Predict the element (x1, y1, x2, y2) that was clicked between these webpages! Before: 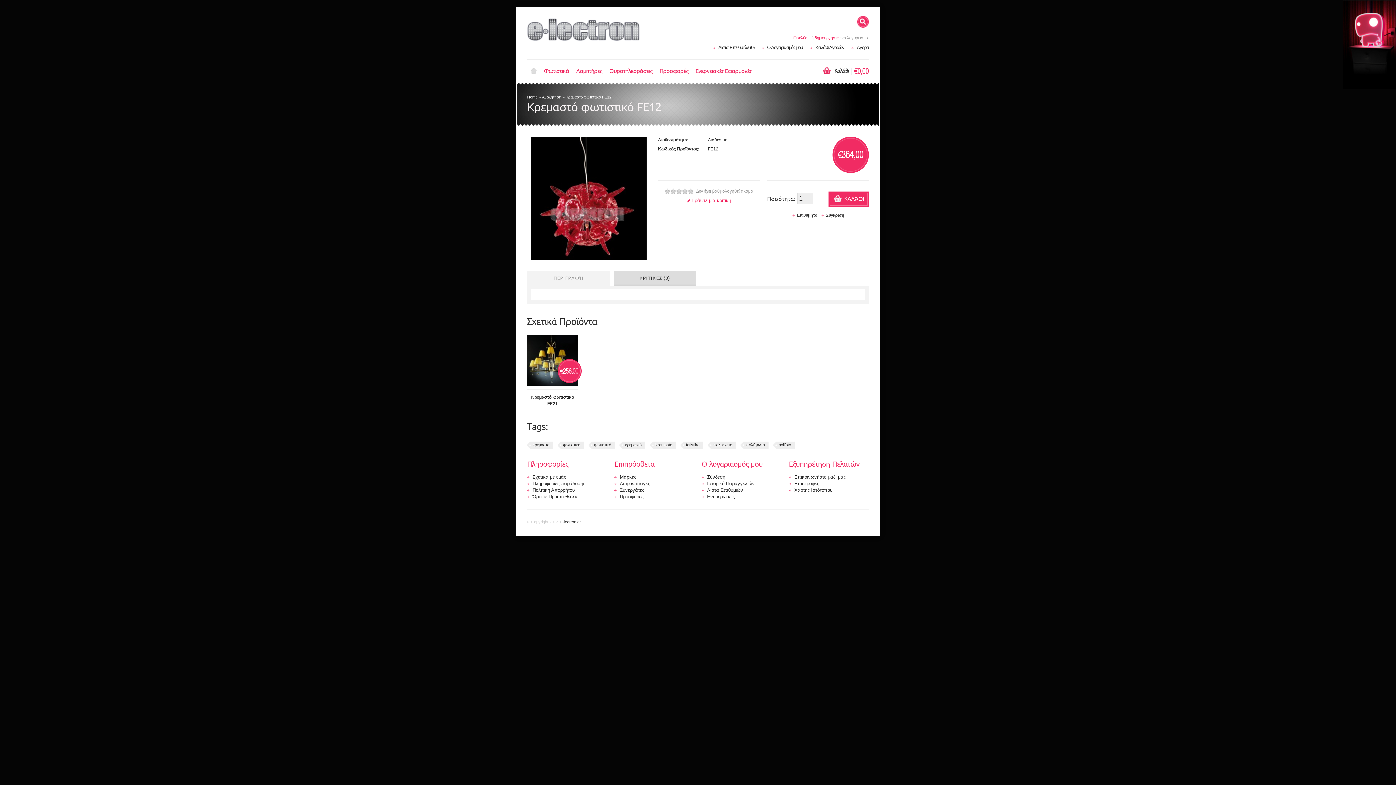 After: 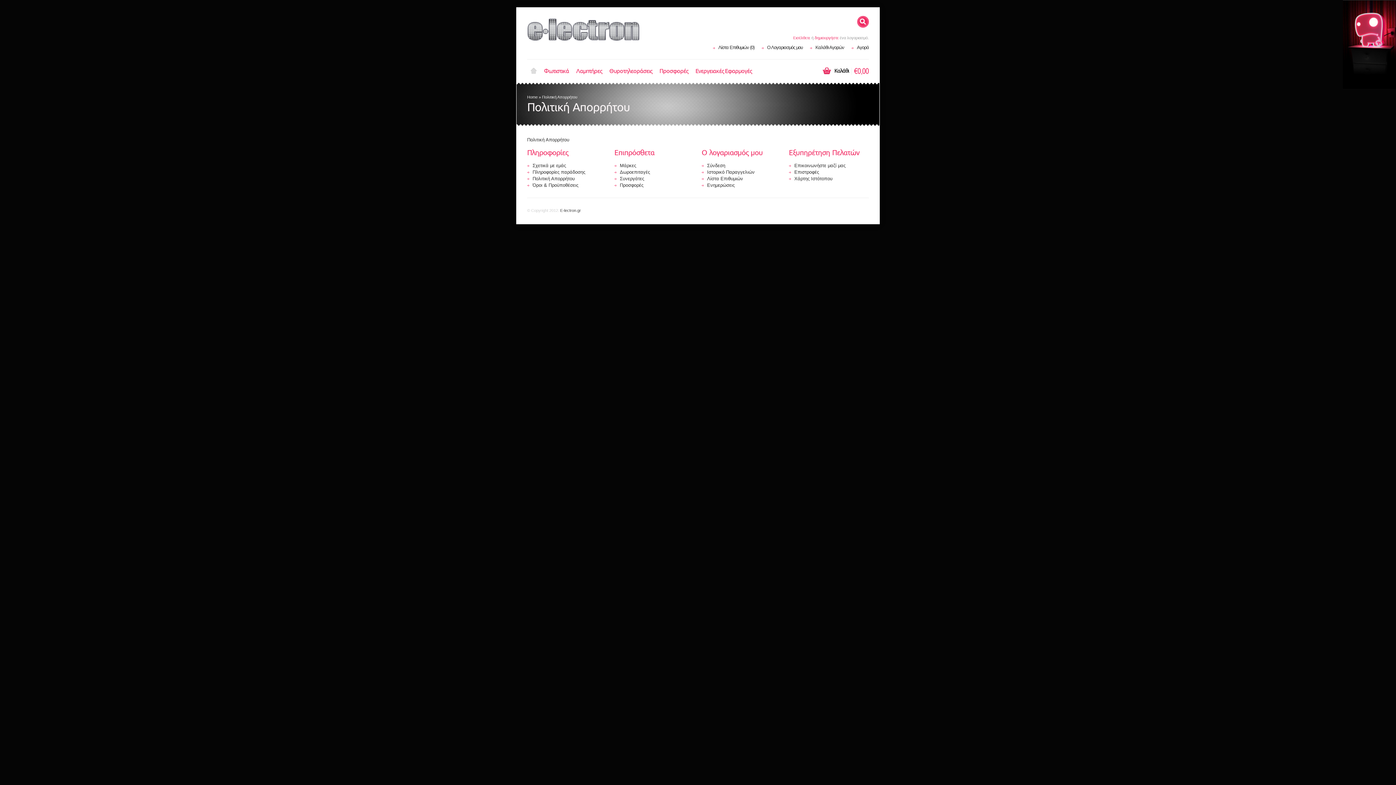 Action: bbox: (532, 487, 574, 493) label: Πολιτική Απορρήτου